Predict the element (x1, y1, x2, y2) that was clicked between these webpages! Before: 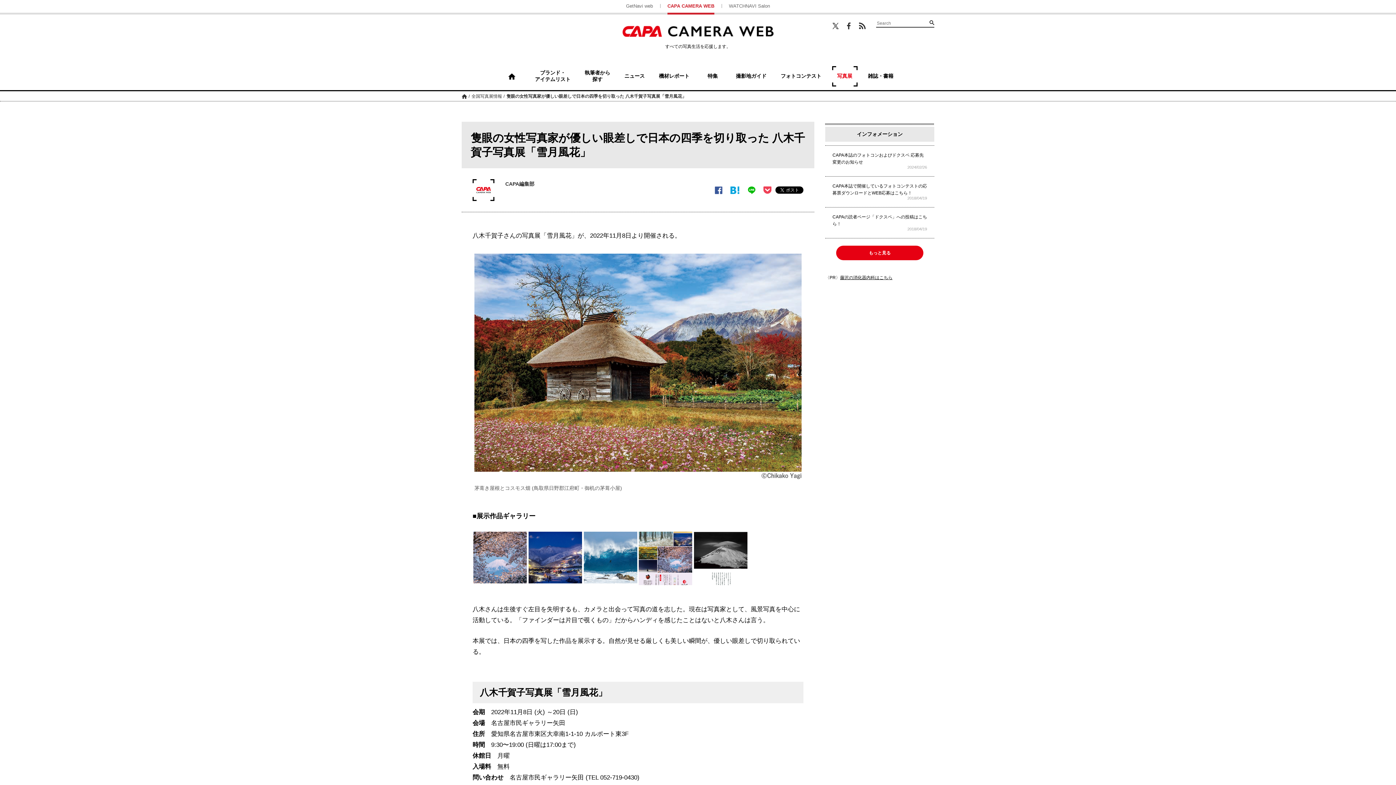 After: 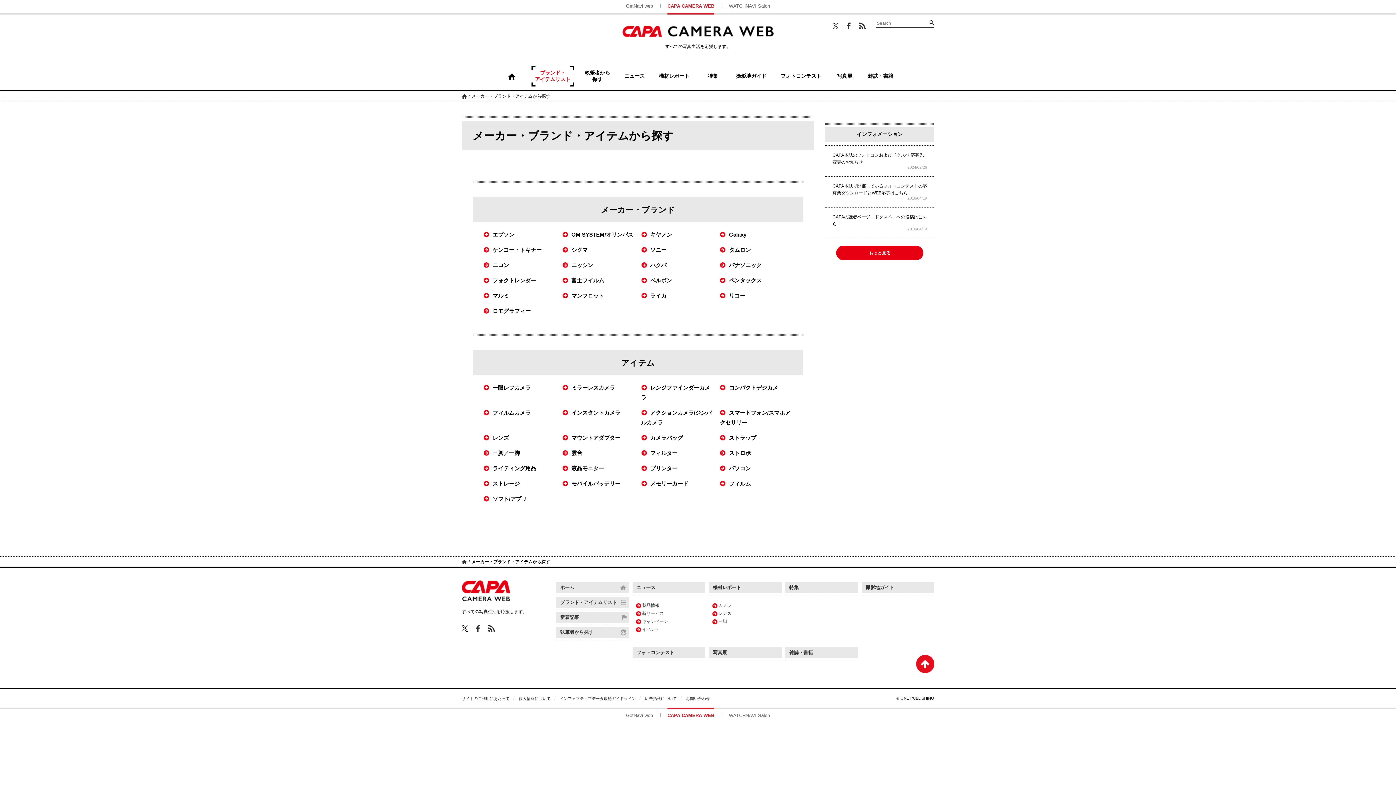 Action: bbox: (531, 66, 574, 86) label: ブランド・
アイテムリスト